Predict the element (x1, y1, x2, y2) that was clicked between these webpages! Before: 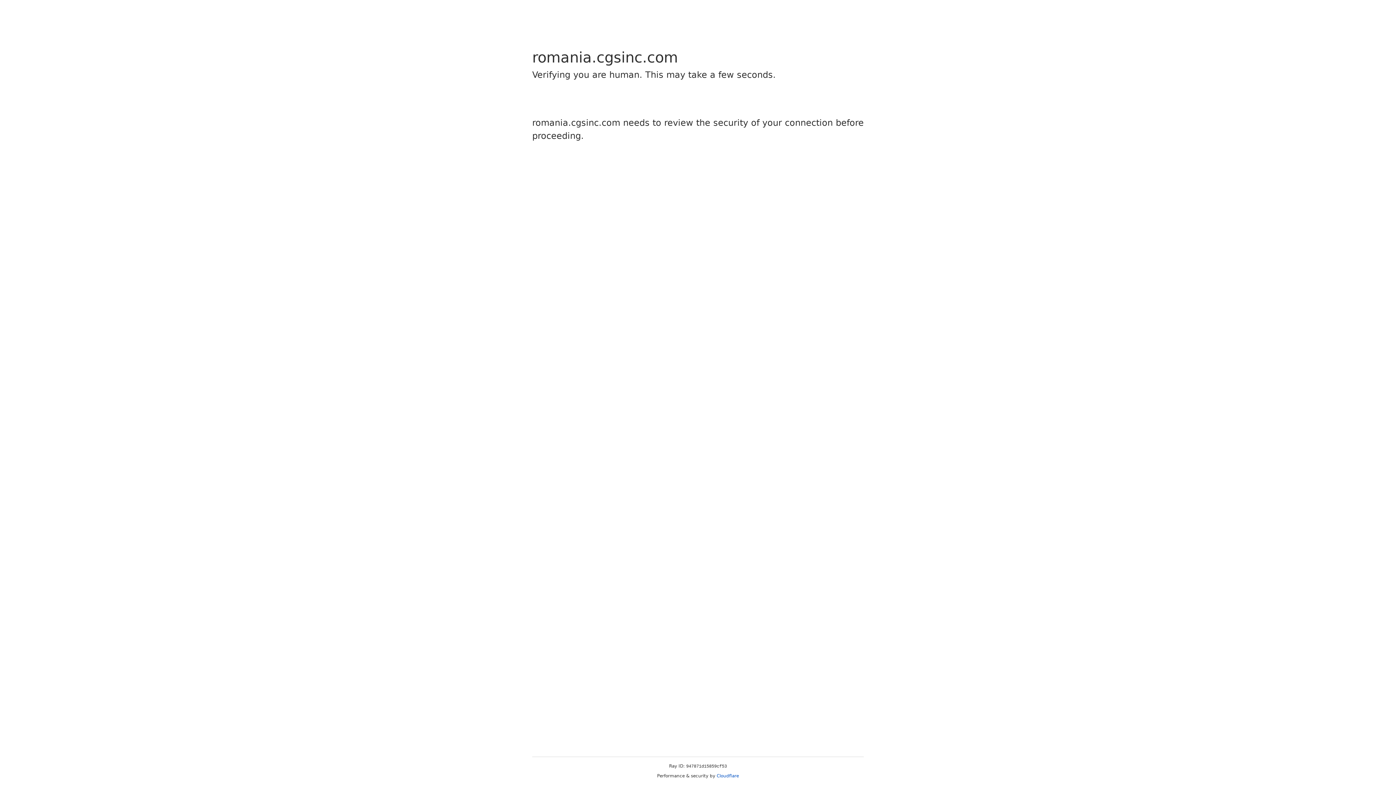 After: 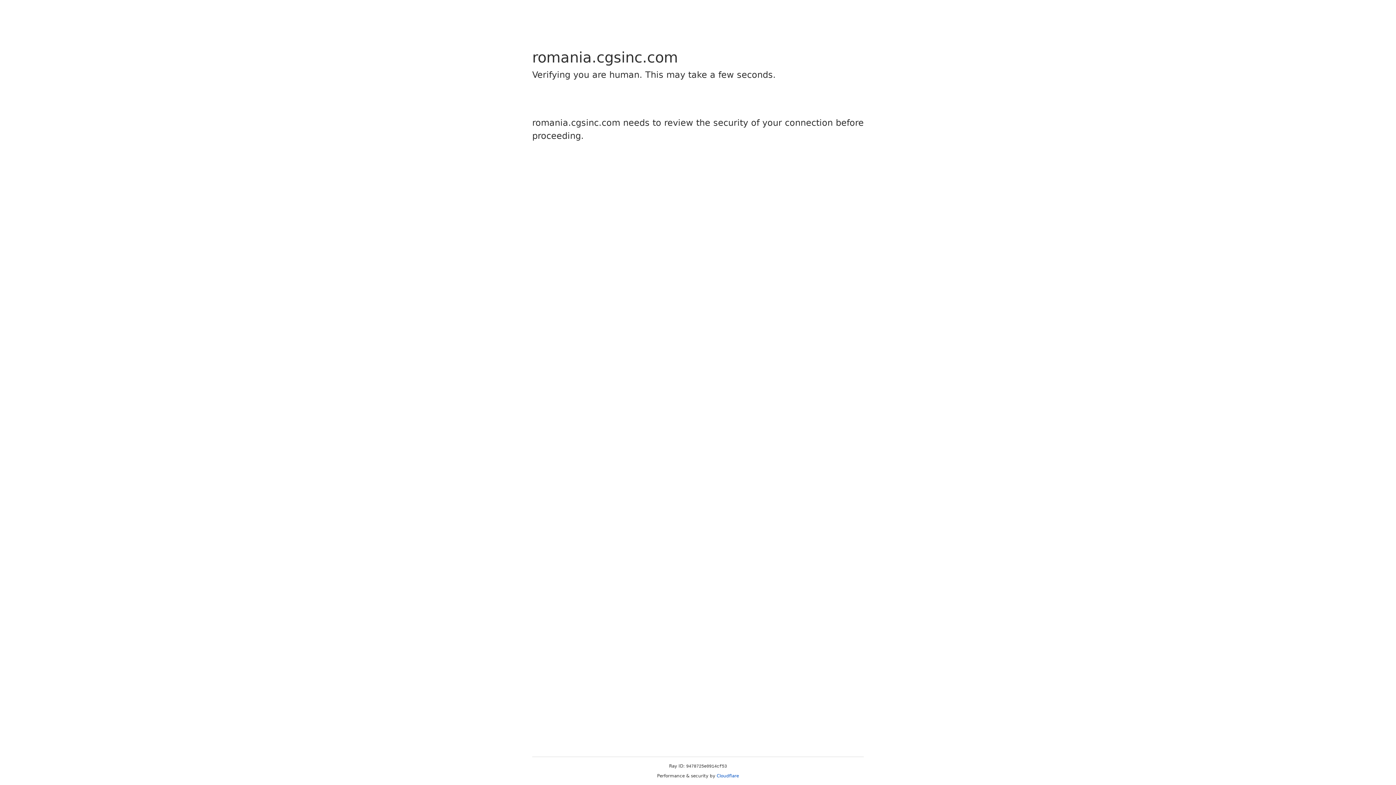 Action: label: Cloudflare bbox: (716, 773, 739, 778)